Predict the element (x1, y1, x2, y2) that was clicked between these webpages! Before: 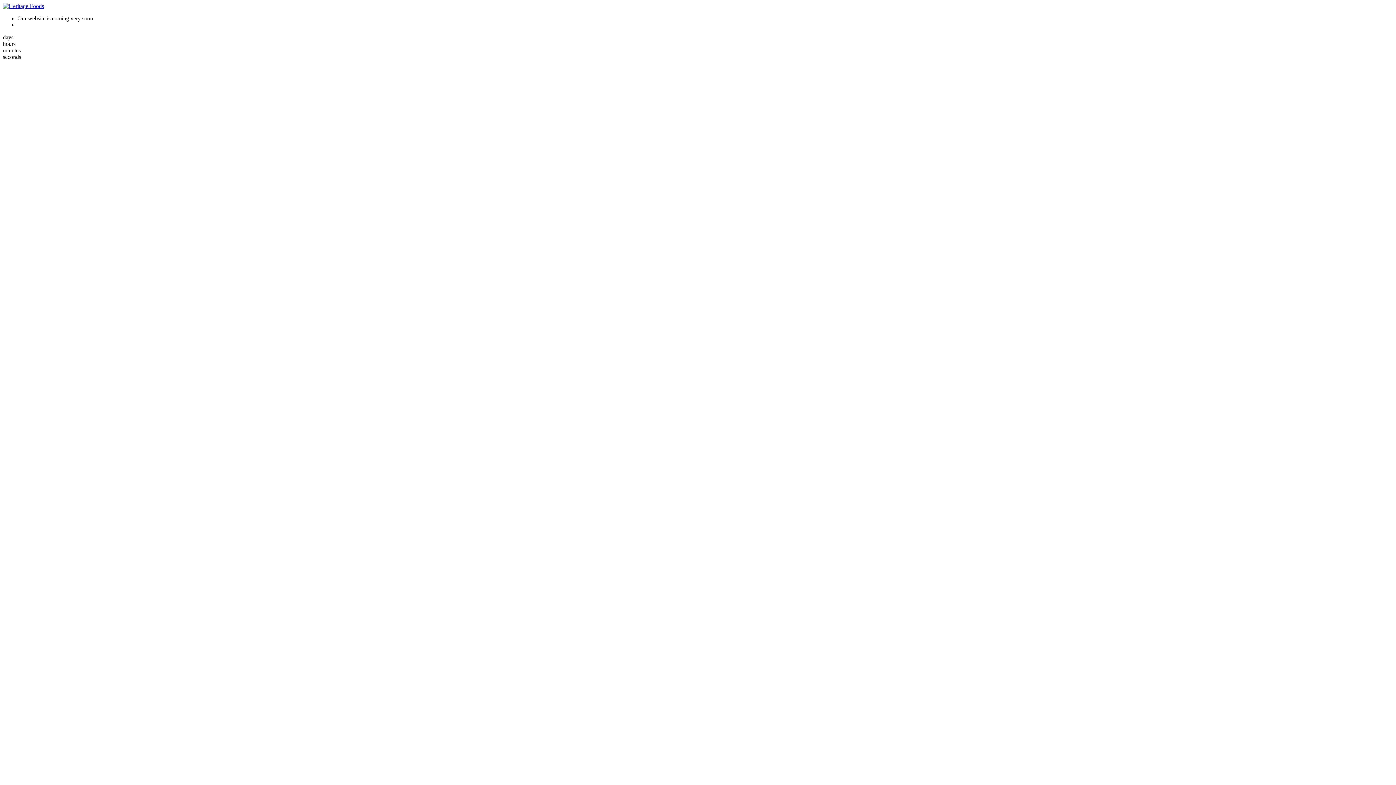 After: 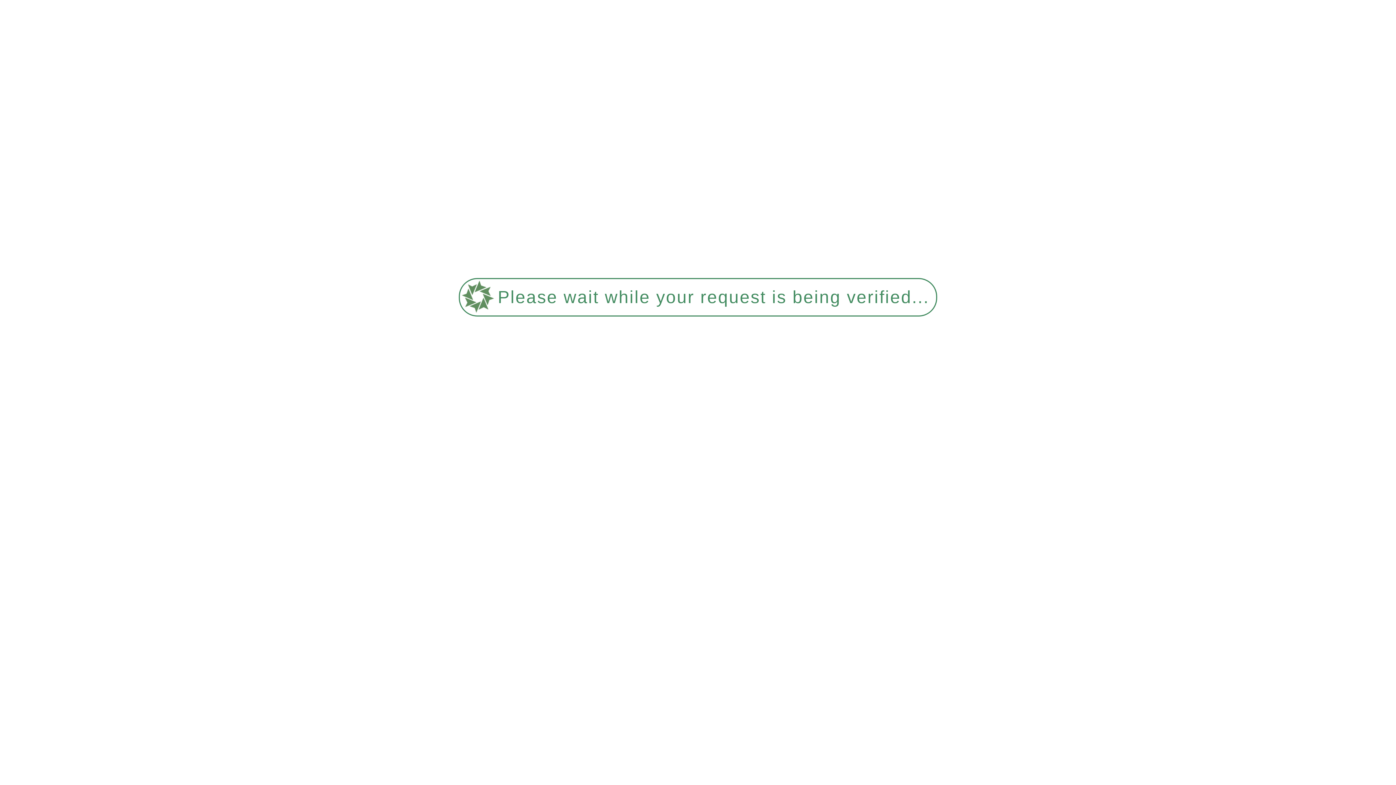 Action: bbox: (2, 2, 44, 9)